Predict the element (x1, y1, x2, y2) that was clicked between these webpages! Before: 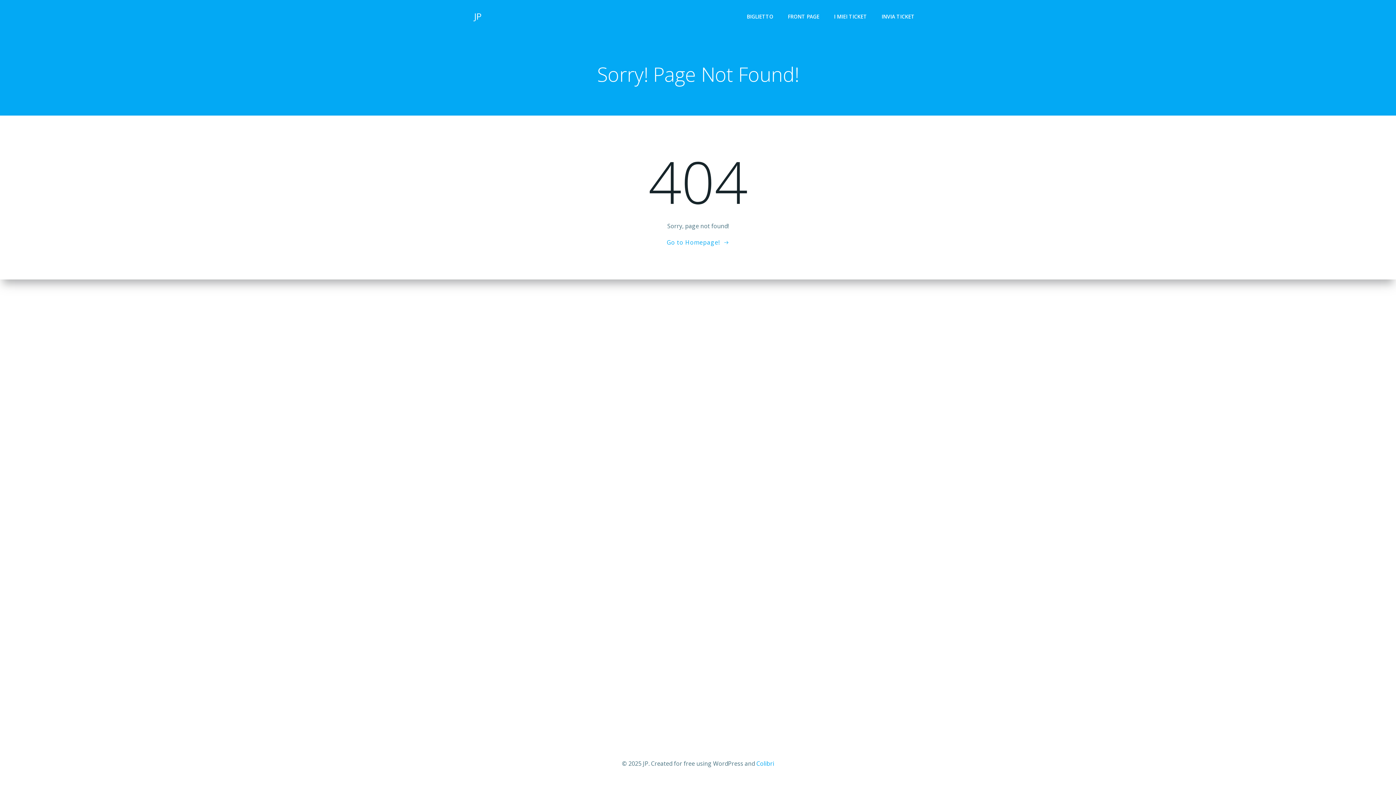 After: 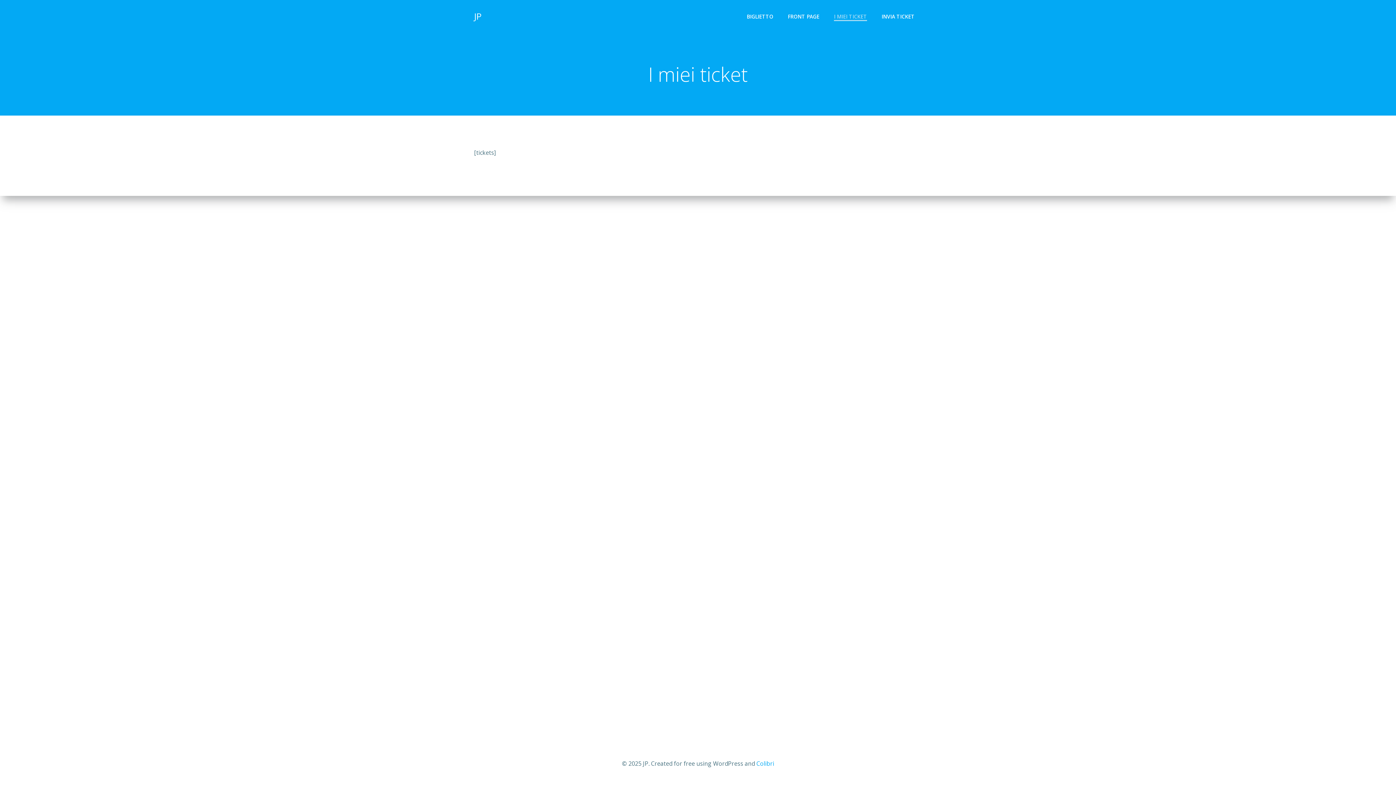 Action: bbox: (834, 12, 867, 20) label: I MIEI TICKET